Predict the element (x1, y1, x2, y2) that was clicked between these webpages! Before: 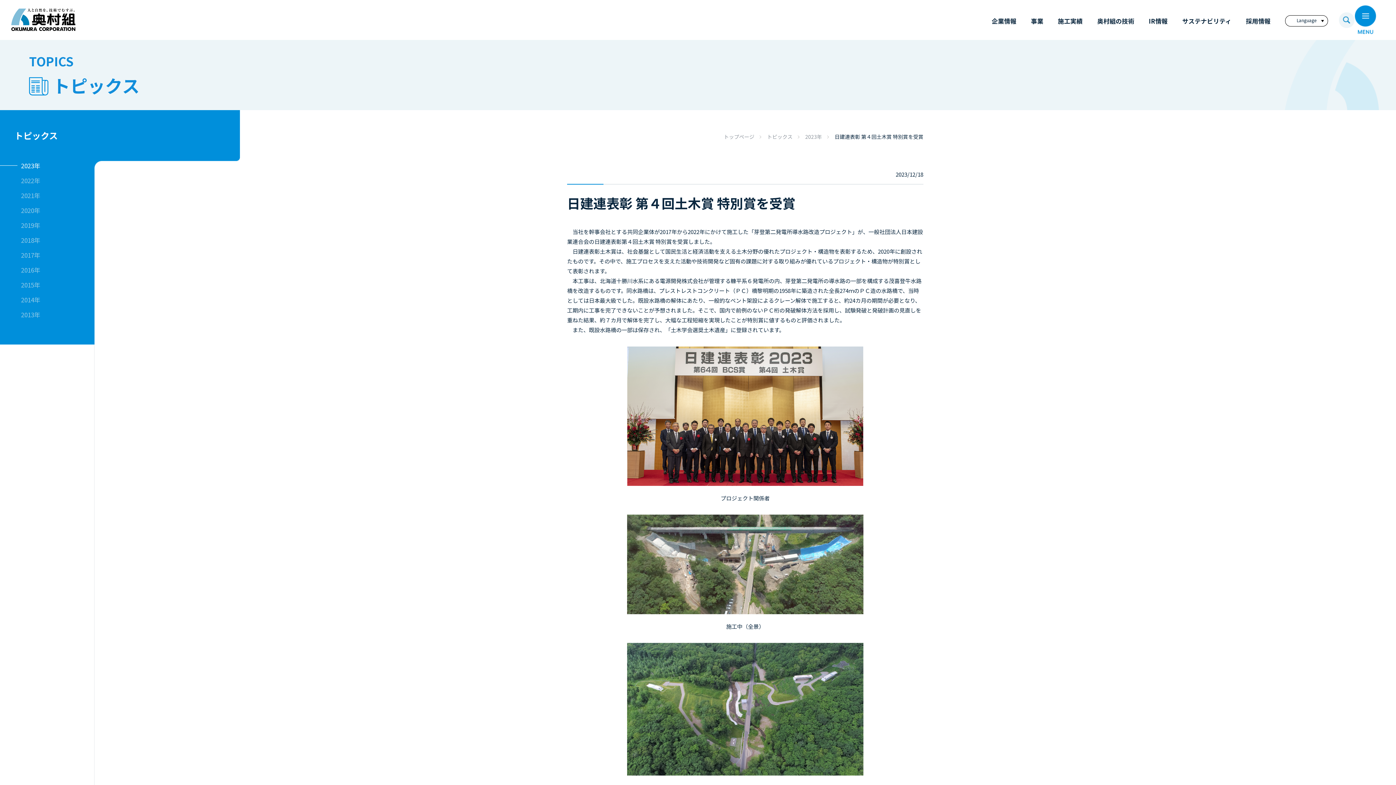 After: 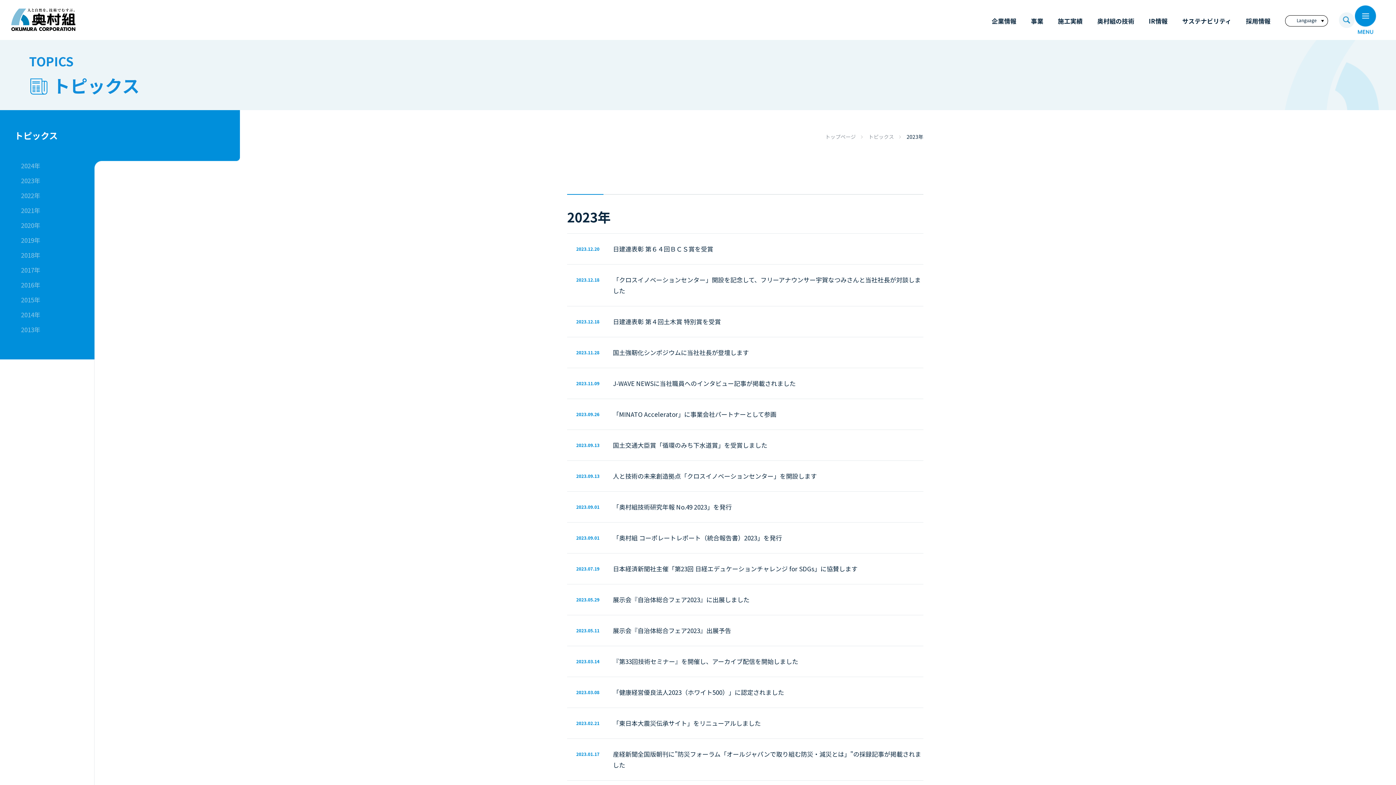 Action: label: 2023年 bbox: (805, 133, 822, 140)